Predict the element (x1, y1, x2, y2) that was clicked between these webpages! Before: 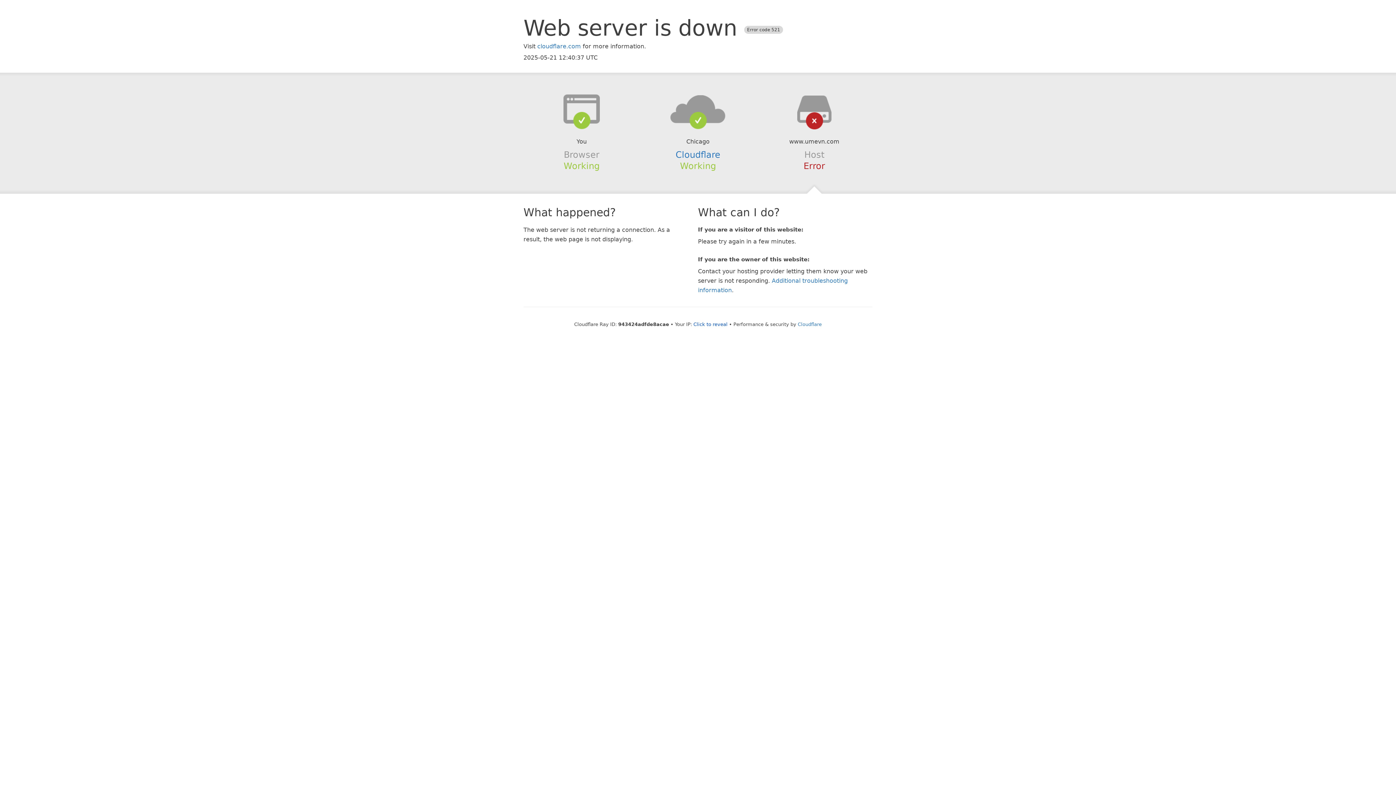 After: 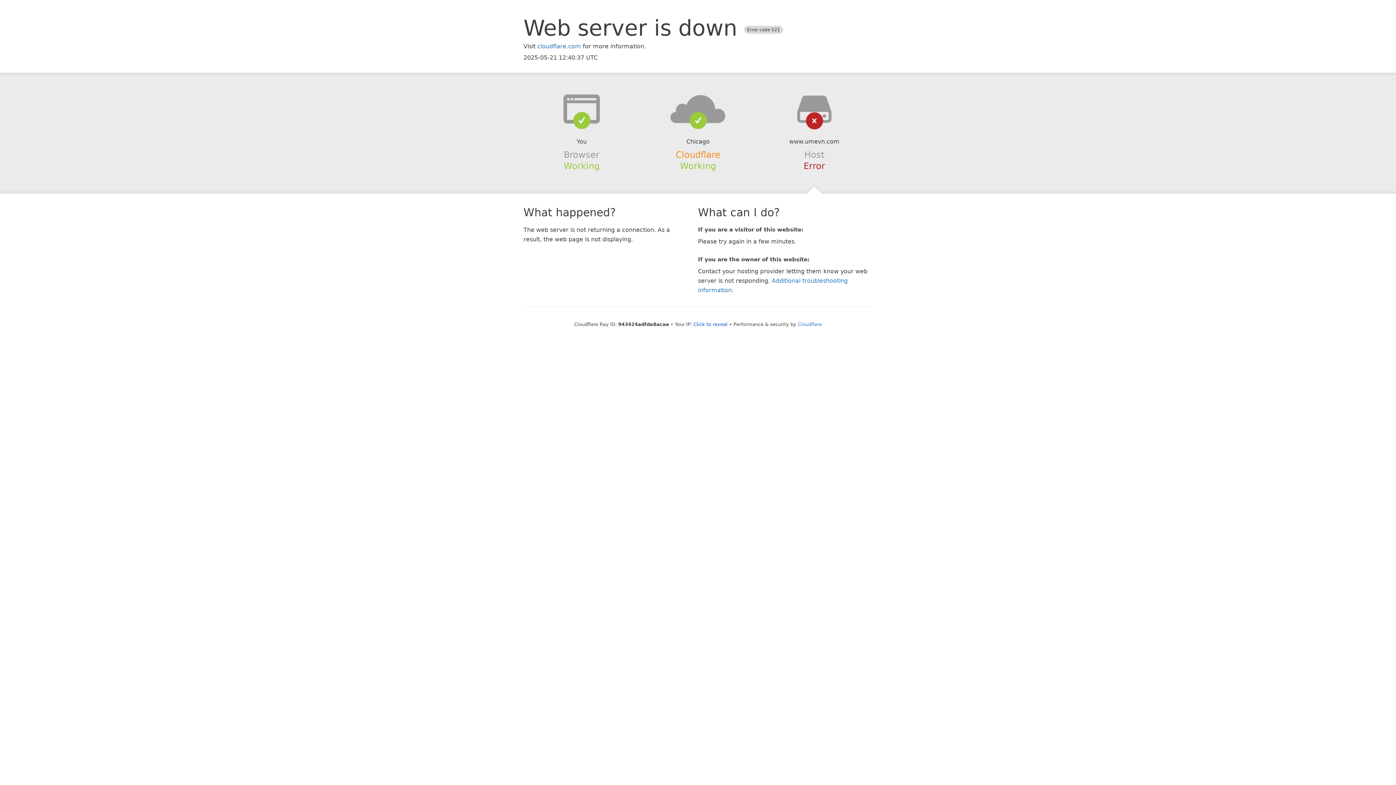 Action: label: Cloudflare bbox: (675, 149, 720, 159)